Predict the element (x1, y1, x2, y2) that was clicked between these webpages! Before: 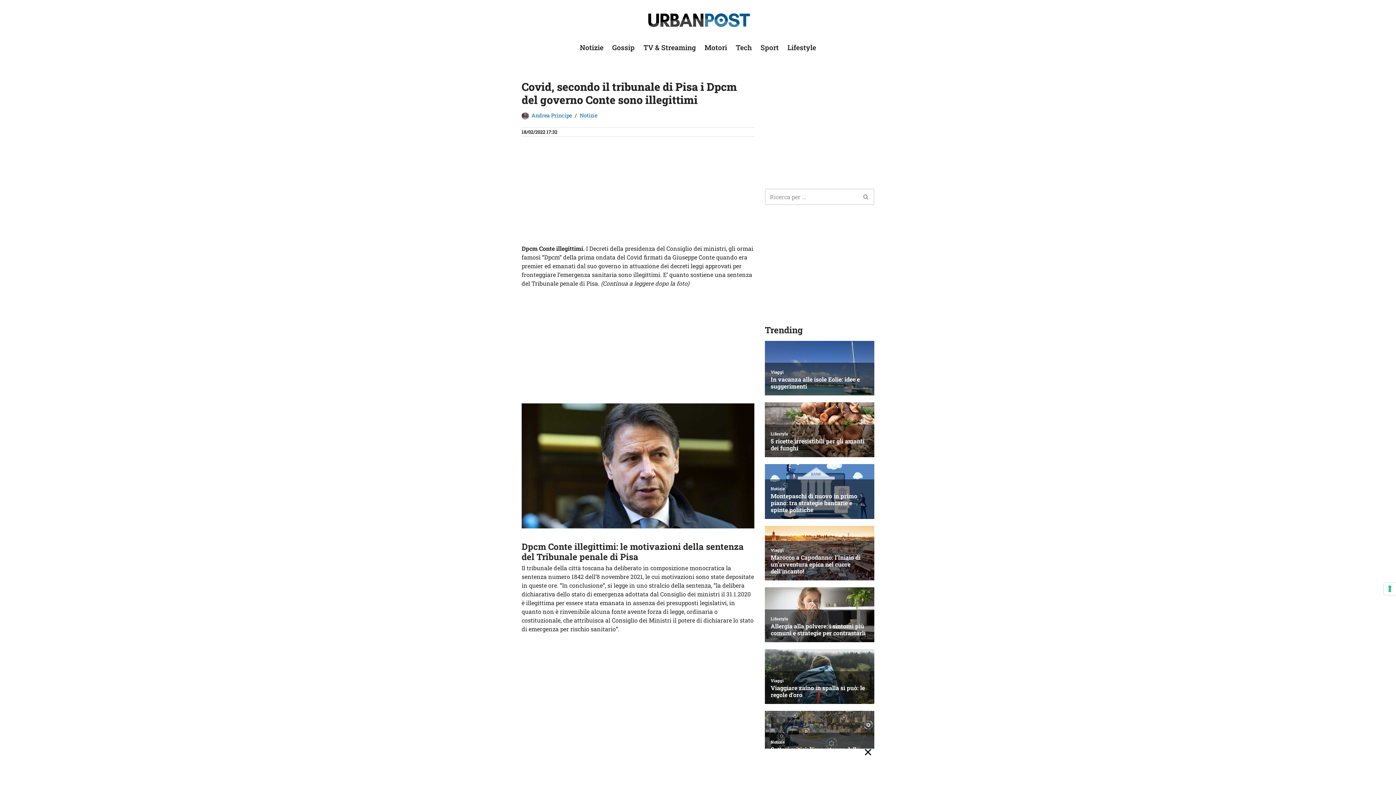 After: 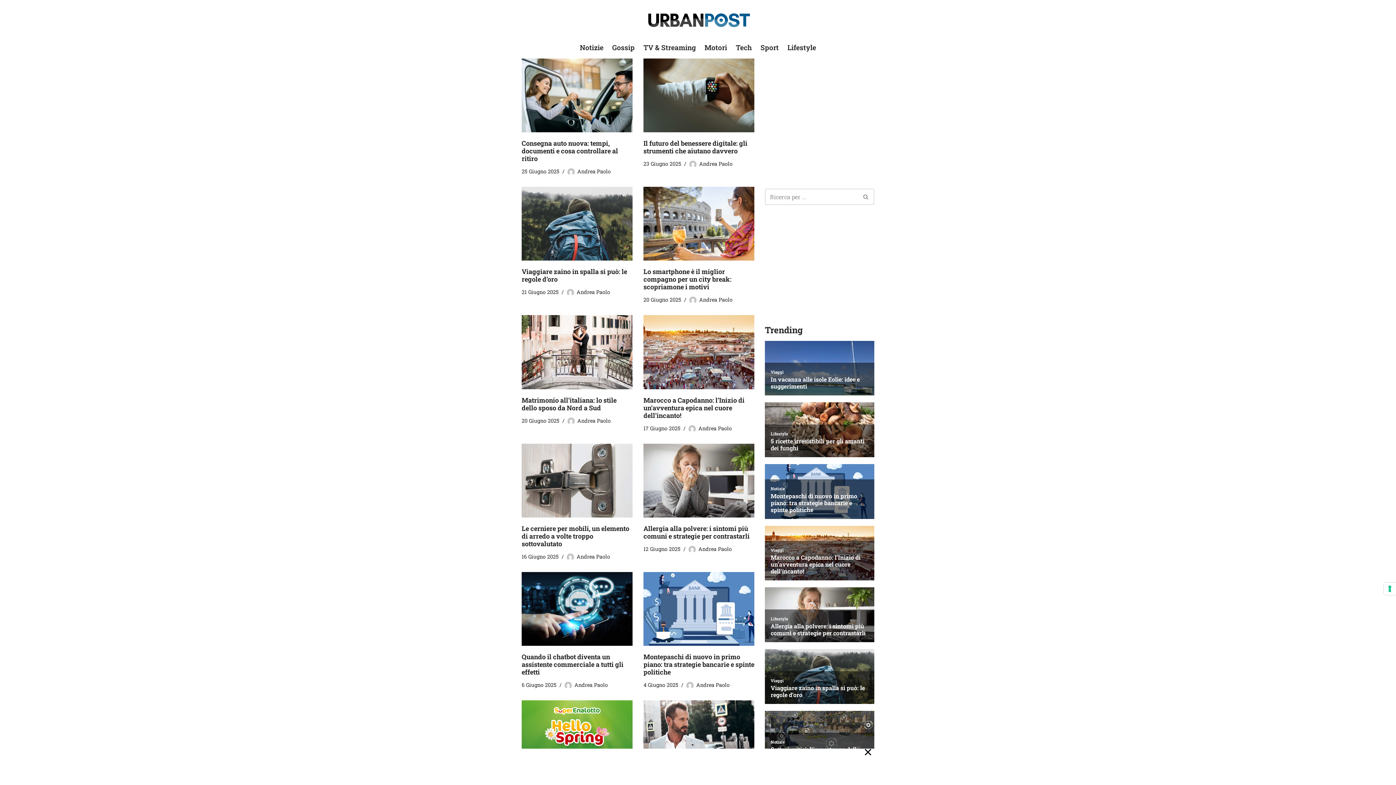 Action: bbox: (643, 6, 752, 32) label: UrbanPost